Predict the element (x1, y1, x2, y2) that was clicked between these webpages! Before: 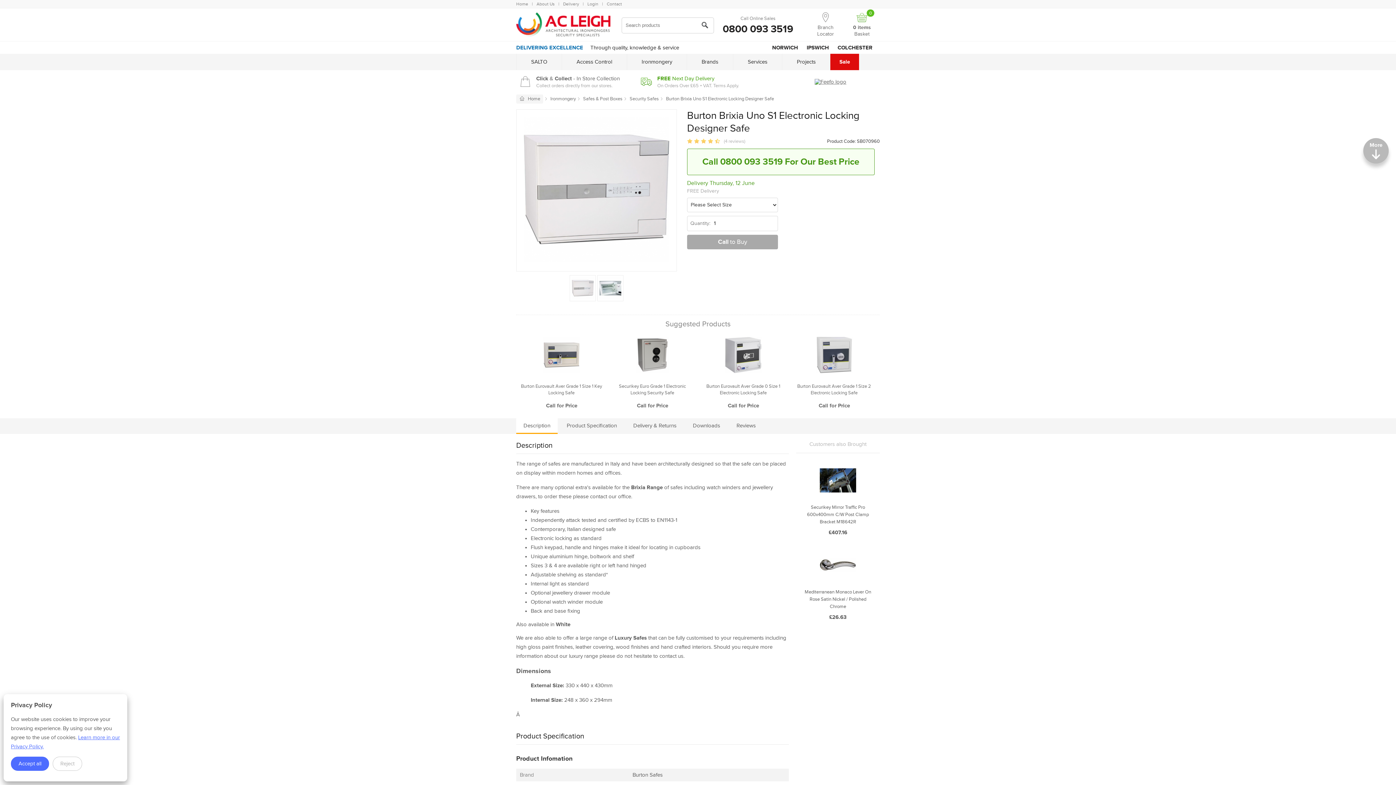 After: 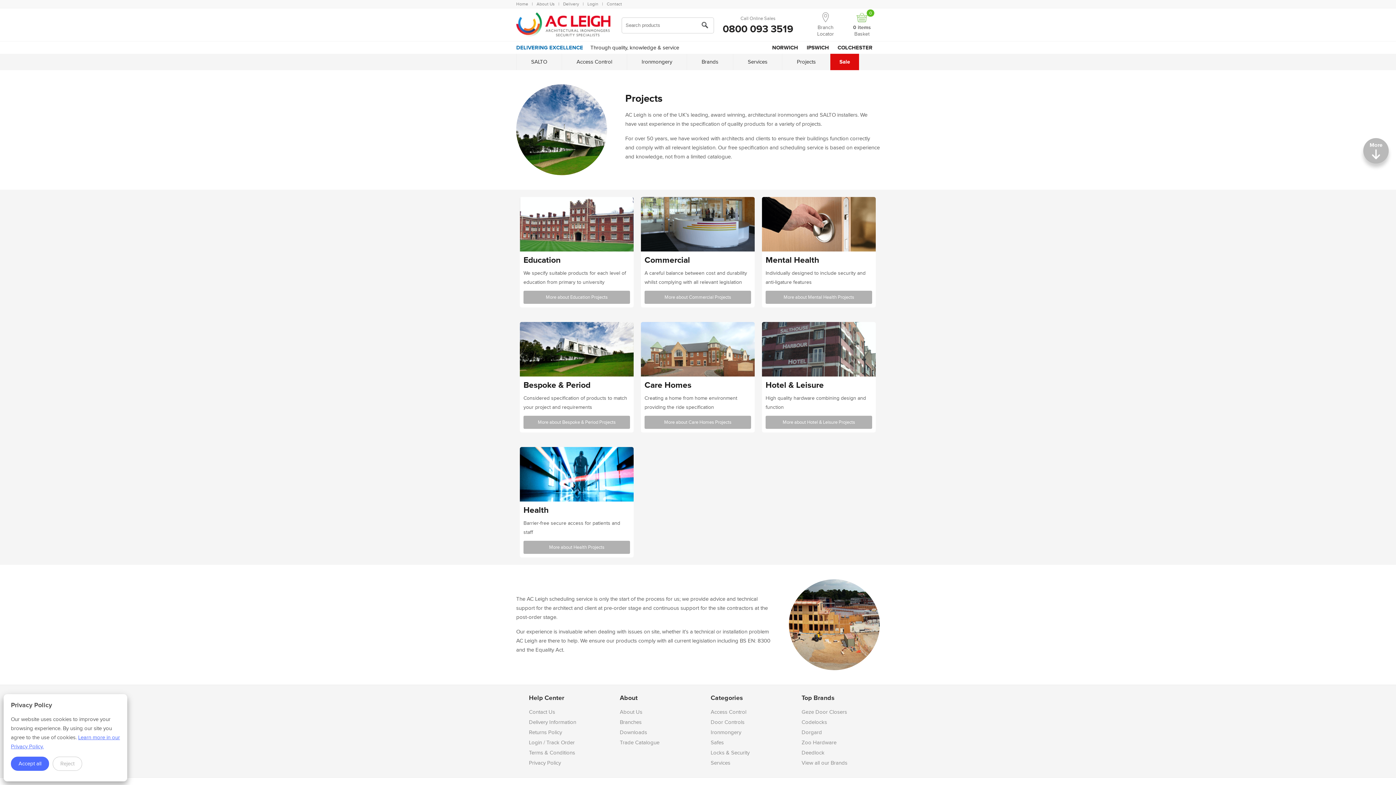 Action: label: Projects bbox: (782, 53, 830, 70)